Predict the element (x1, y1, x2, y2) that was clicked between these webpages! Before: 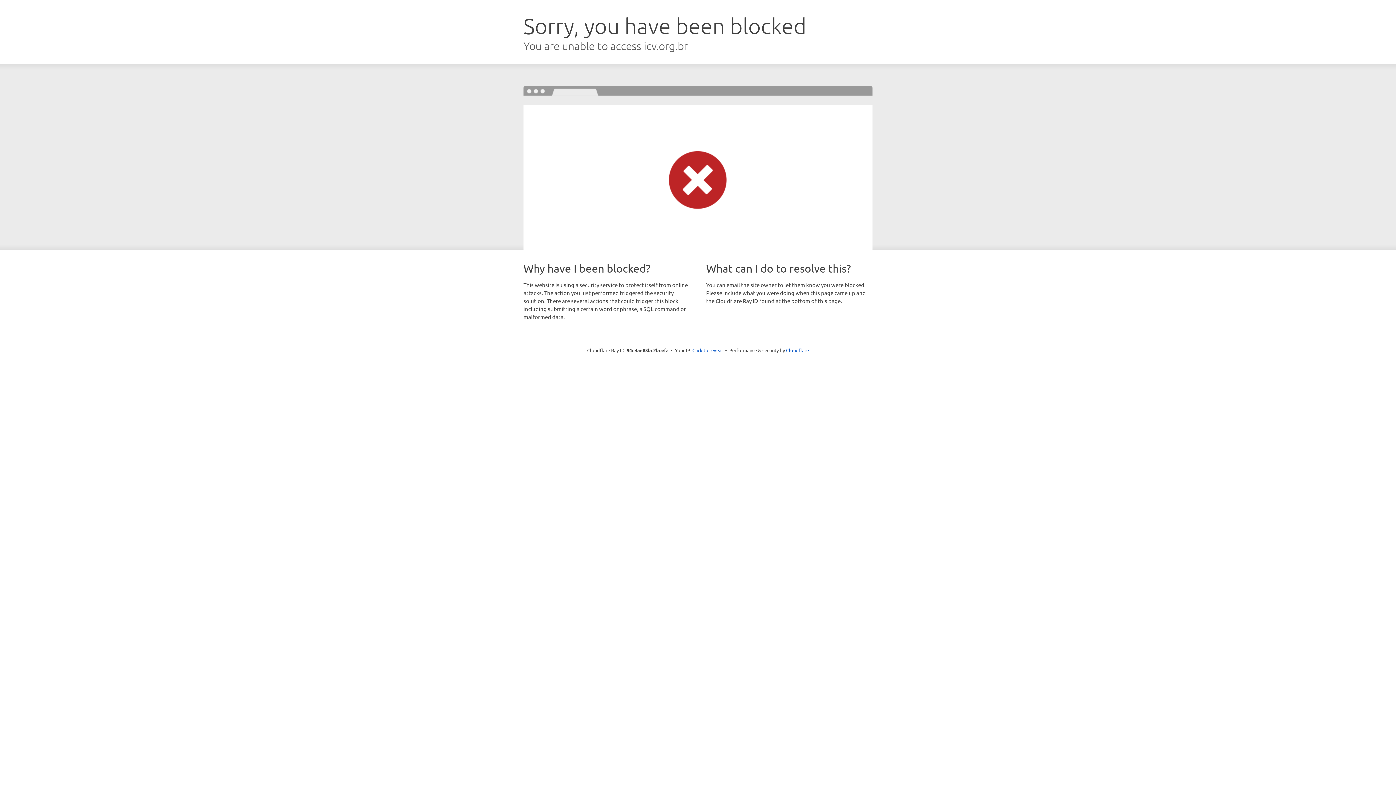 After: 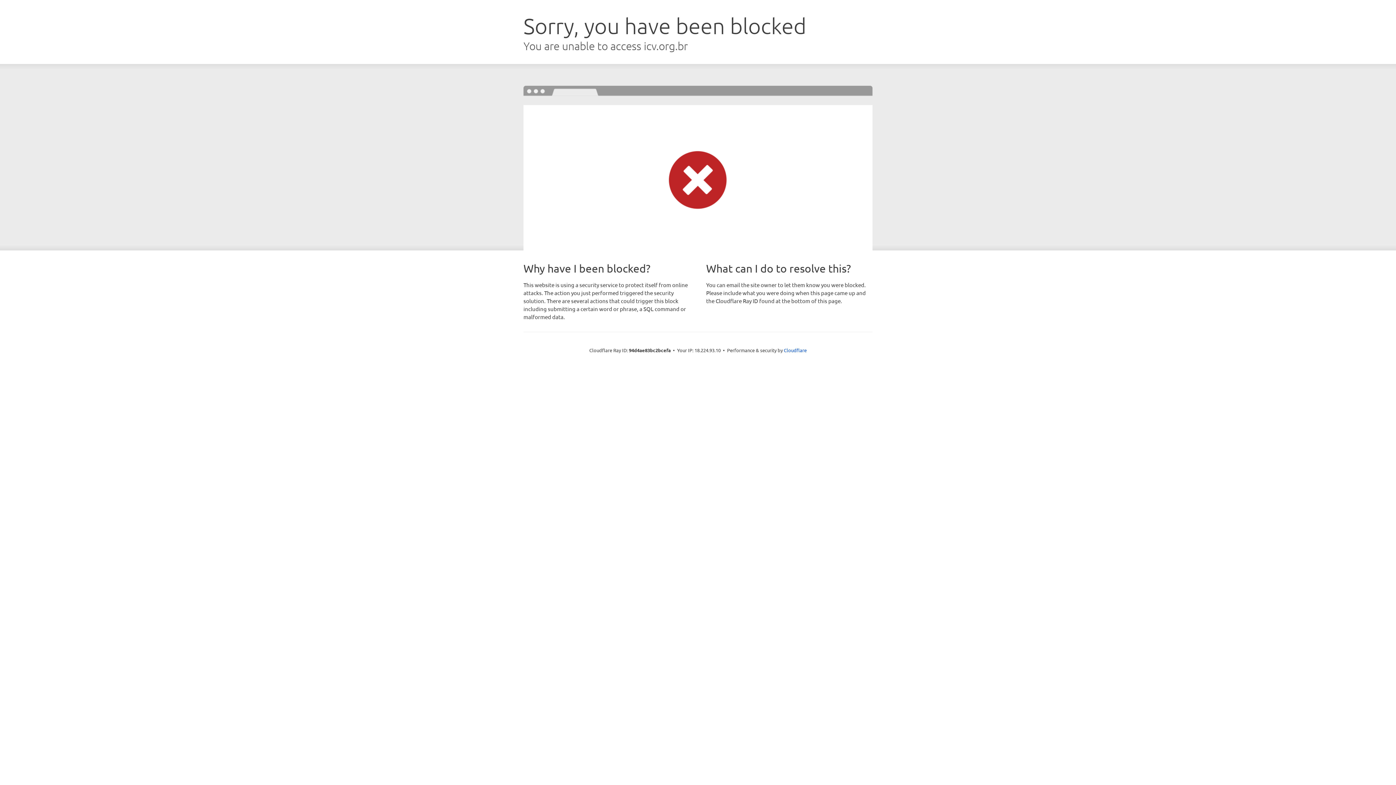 Action: label: Click to reveal bbox: (692, 346, 723, 353)